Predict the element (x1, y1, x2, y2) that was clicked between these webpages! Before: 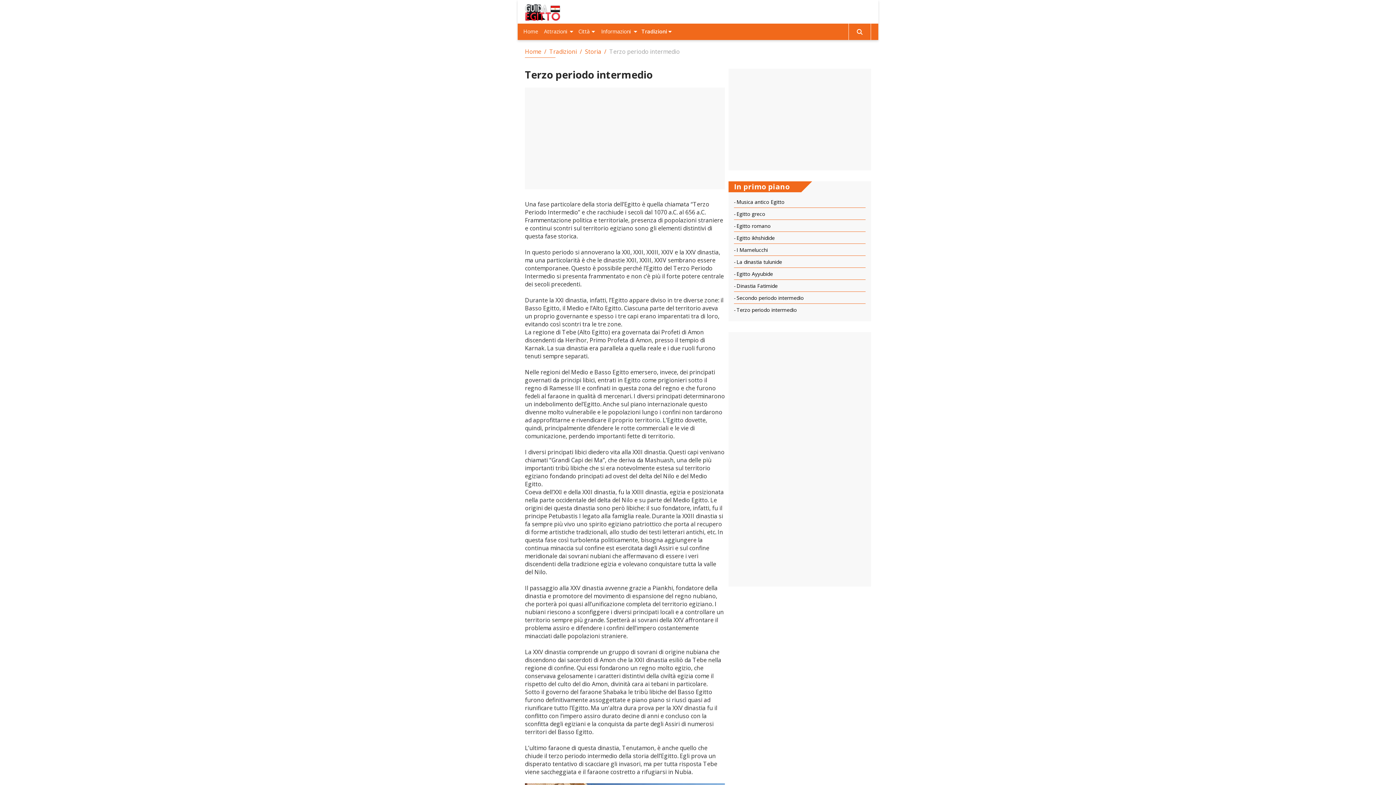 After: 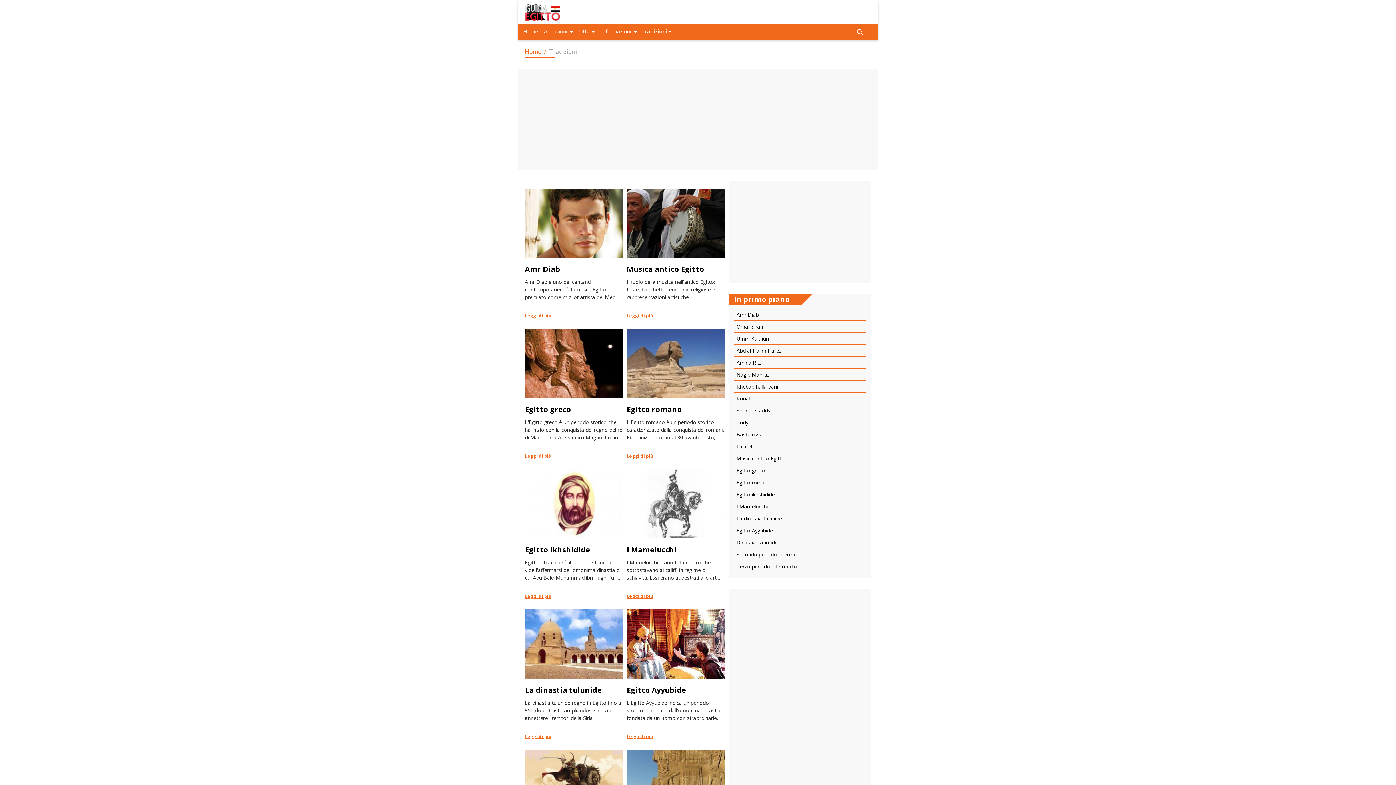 Action: label: Tradizioni bbox: (549, 47, 577, 55)